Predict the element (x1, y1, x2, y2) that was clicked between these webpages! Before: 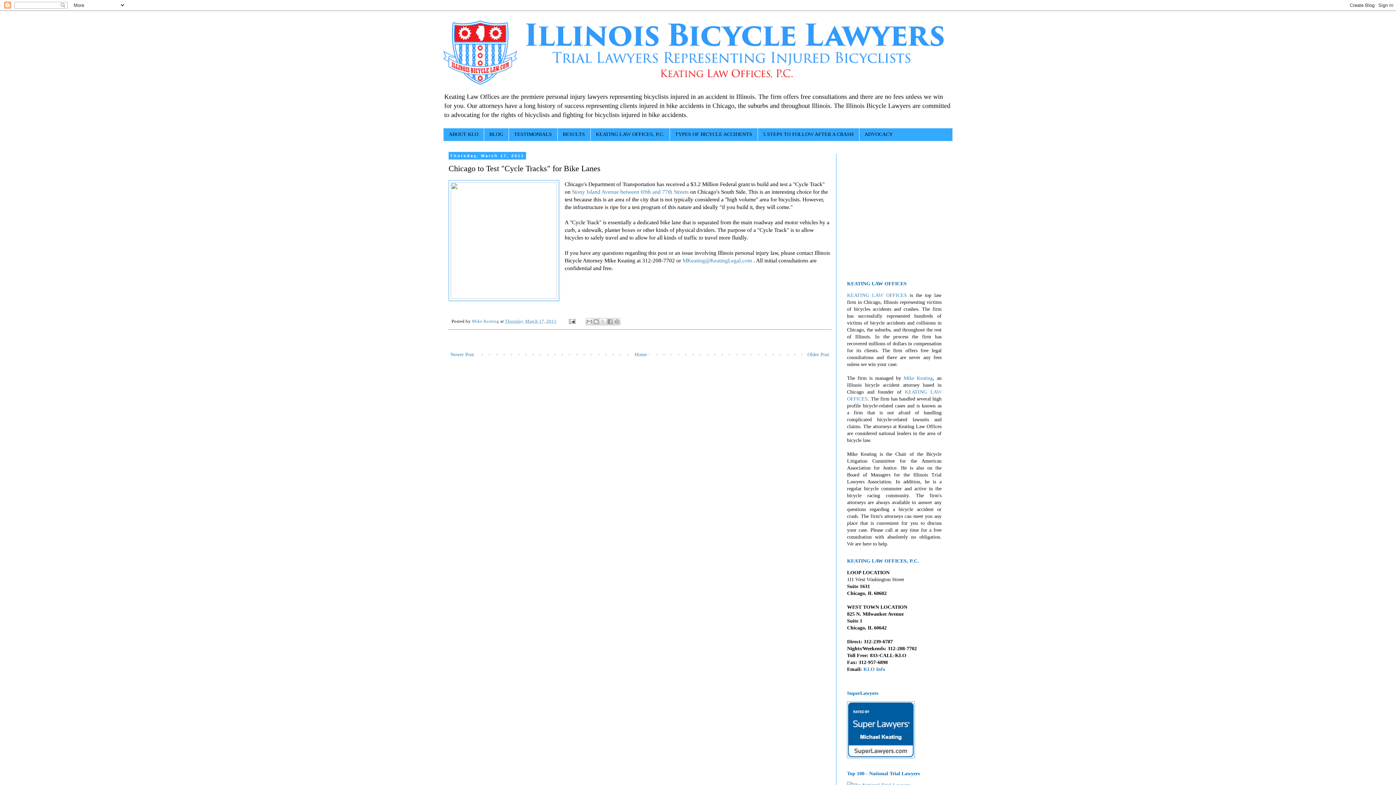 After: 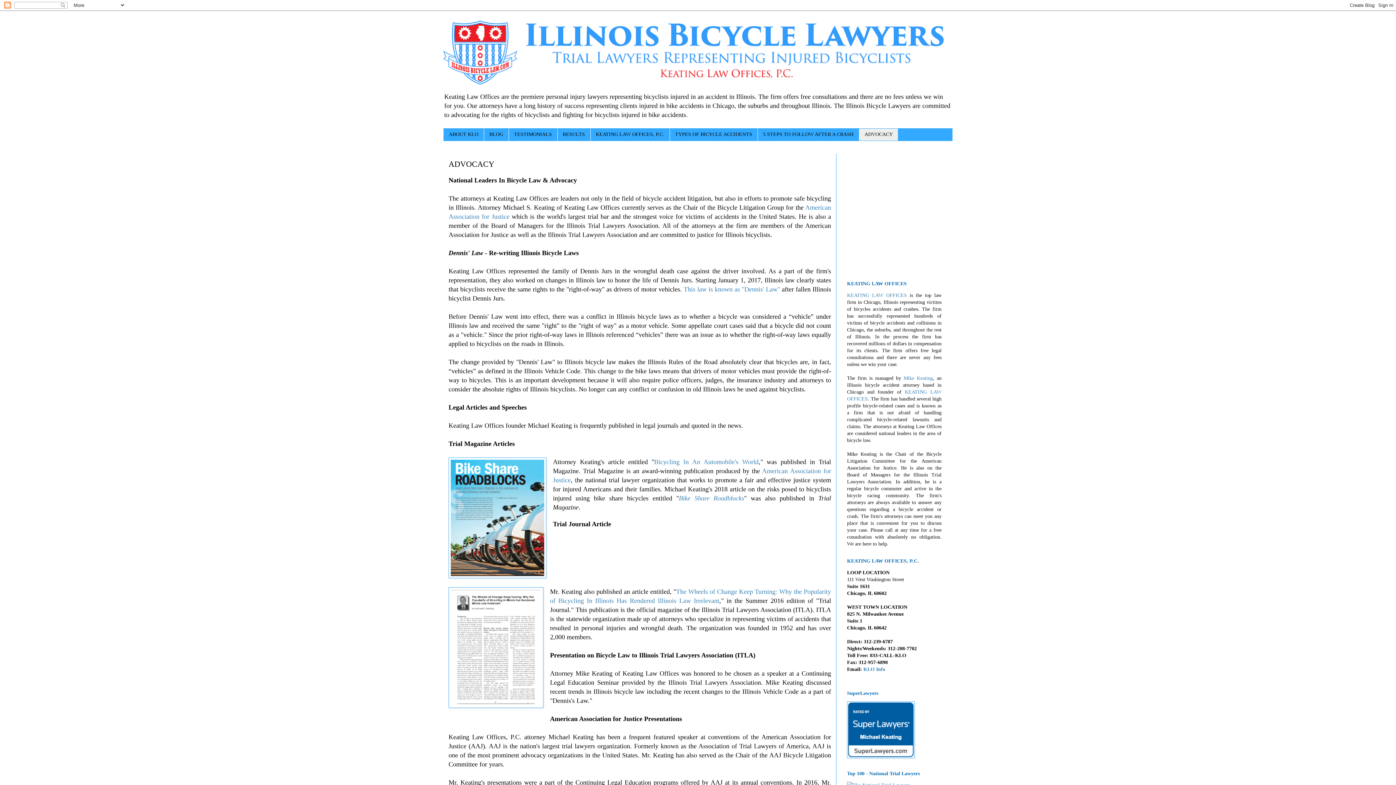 Action: bbox: (859, 128, 898, 140) label: ADVOCACY